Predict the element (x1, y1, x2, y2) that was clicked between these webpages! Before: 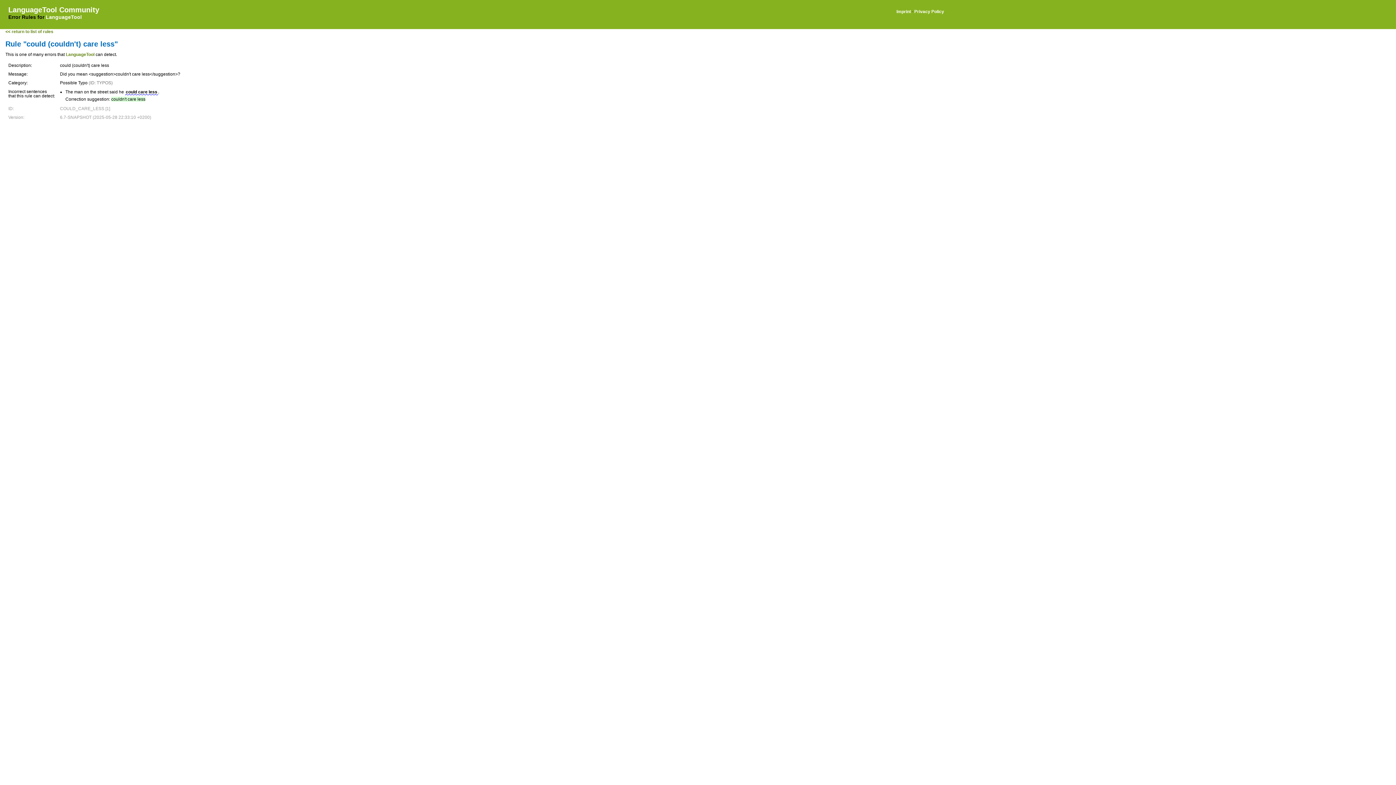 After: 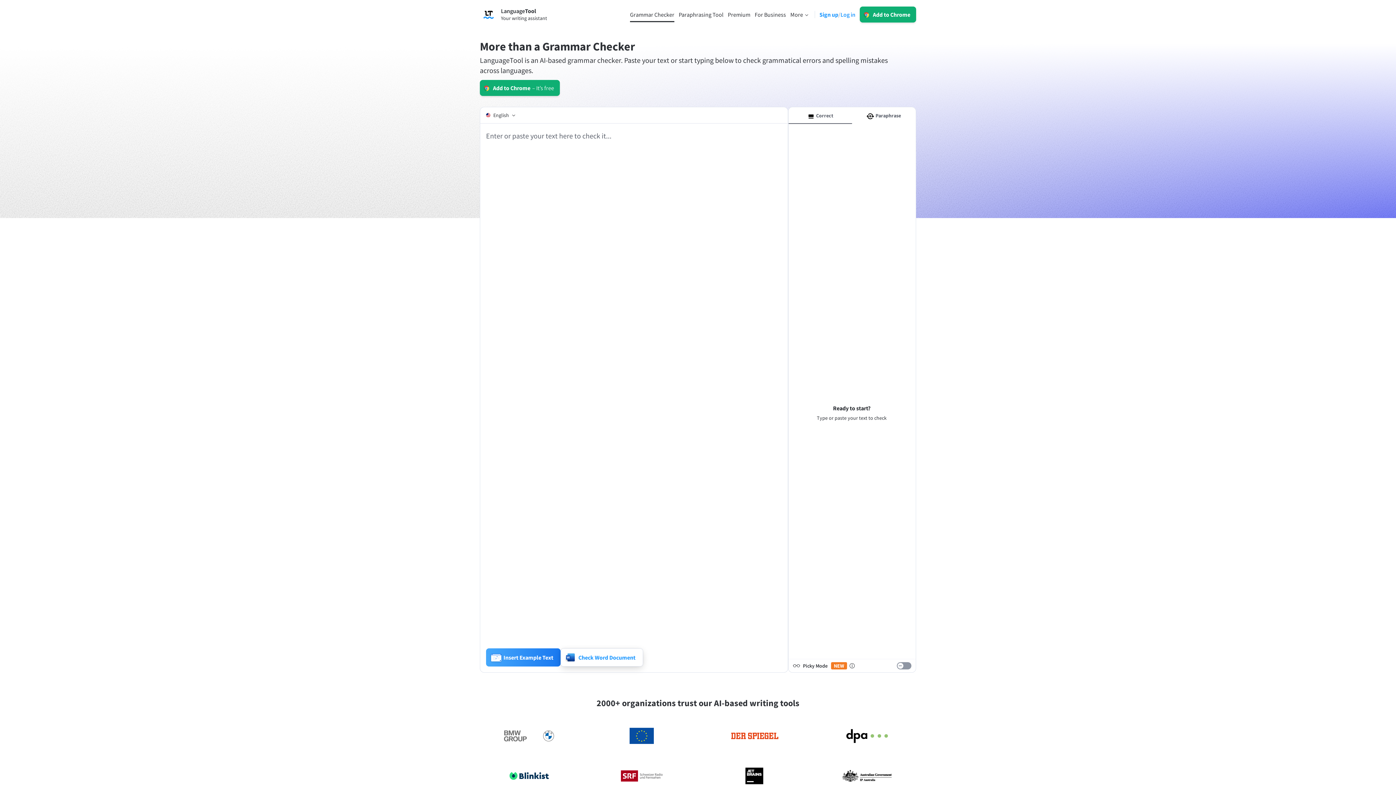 Action: bbox: (45, 14, 81, 20) label: LanguageTool